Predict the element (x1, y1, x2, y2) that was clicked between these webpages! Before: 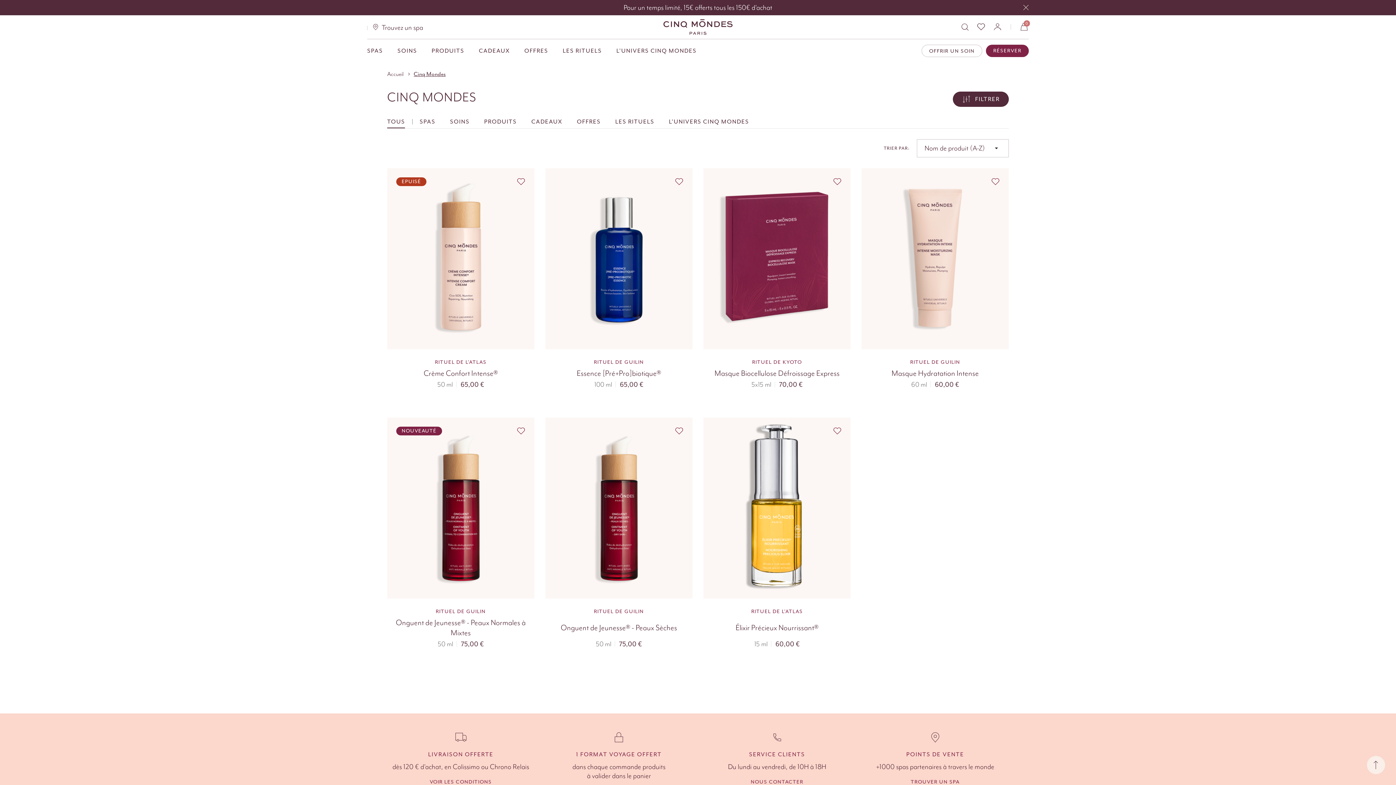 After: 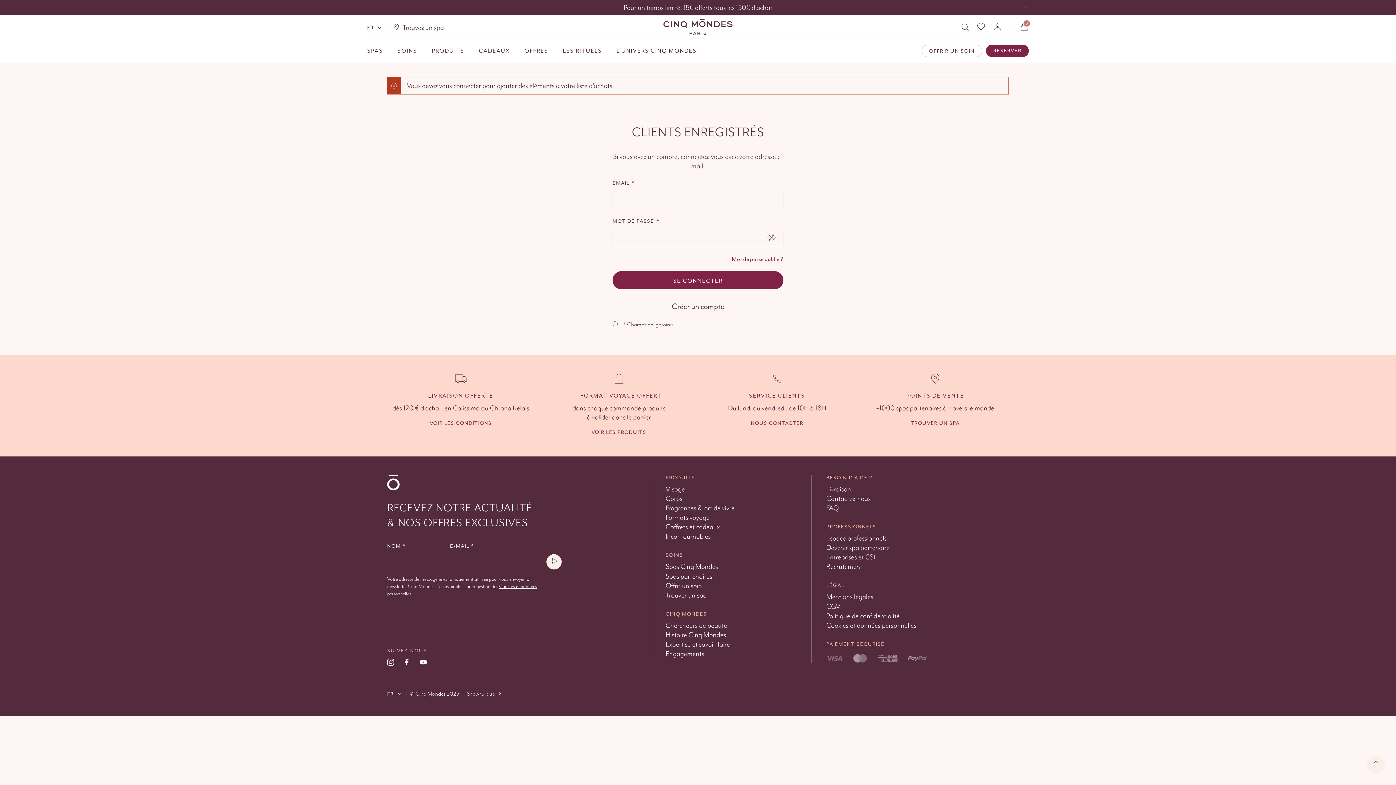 Action: bbox: (833, 177, 841, 186) label: Ajouter à la liste d'achats